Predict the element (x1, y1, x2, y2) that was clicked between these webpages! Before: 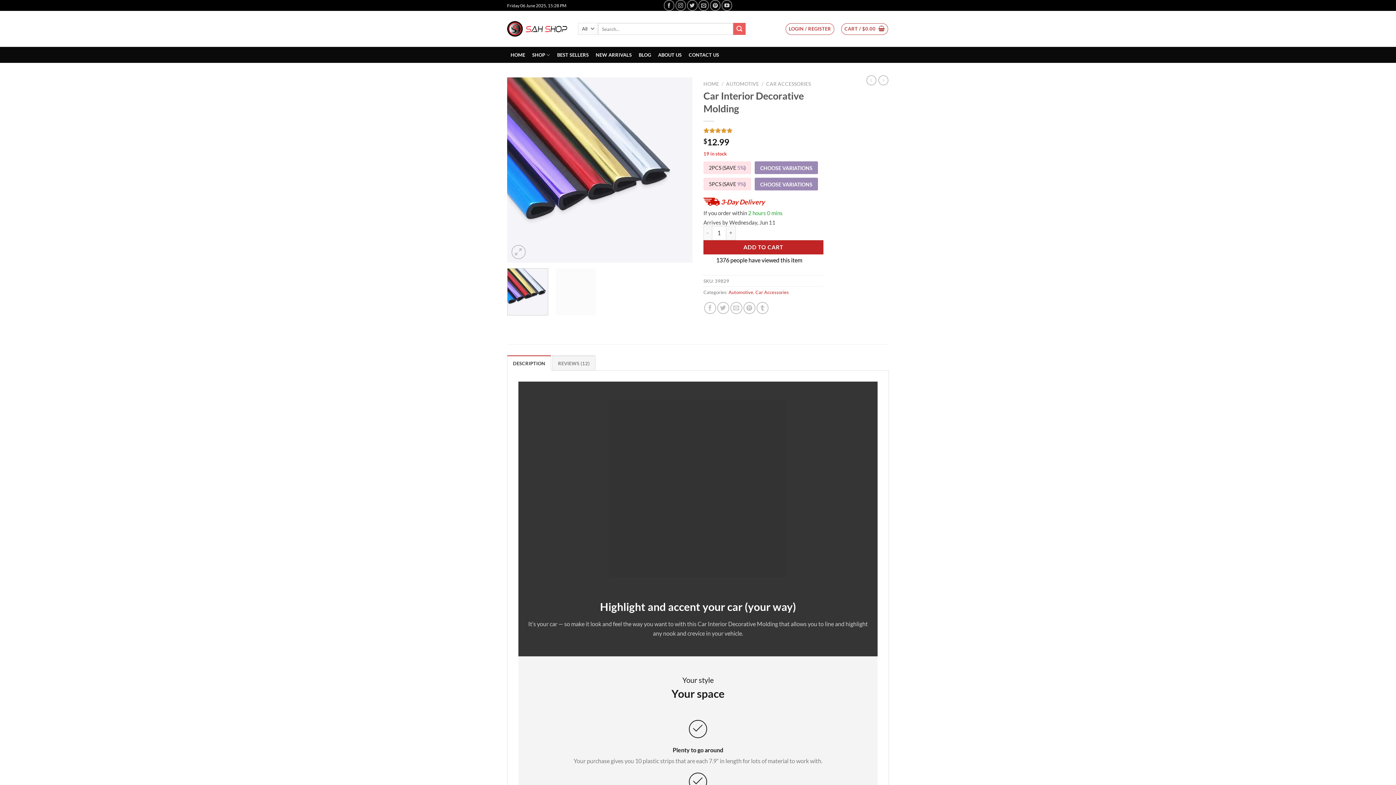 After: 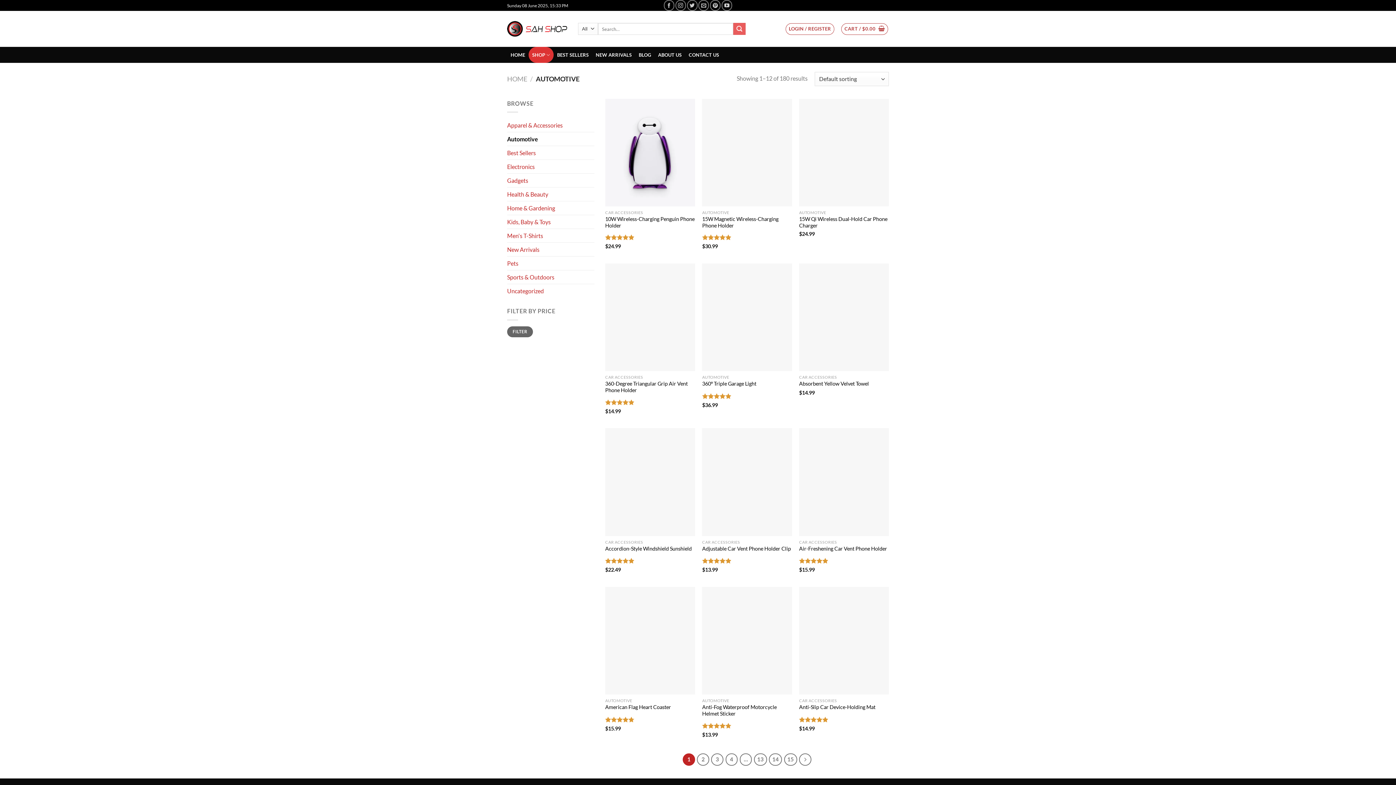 Action: label: Automotive bbox: (728, 289, 753, 295)